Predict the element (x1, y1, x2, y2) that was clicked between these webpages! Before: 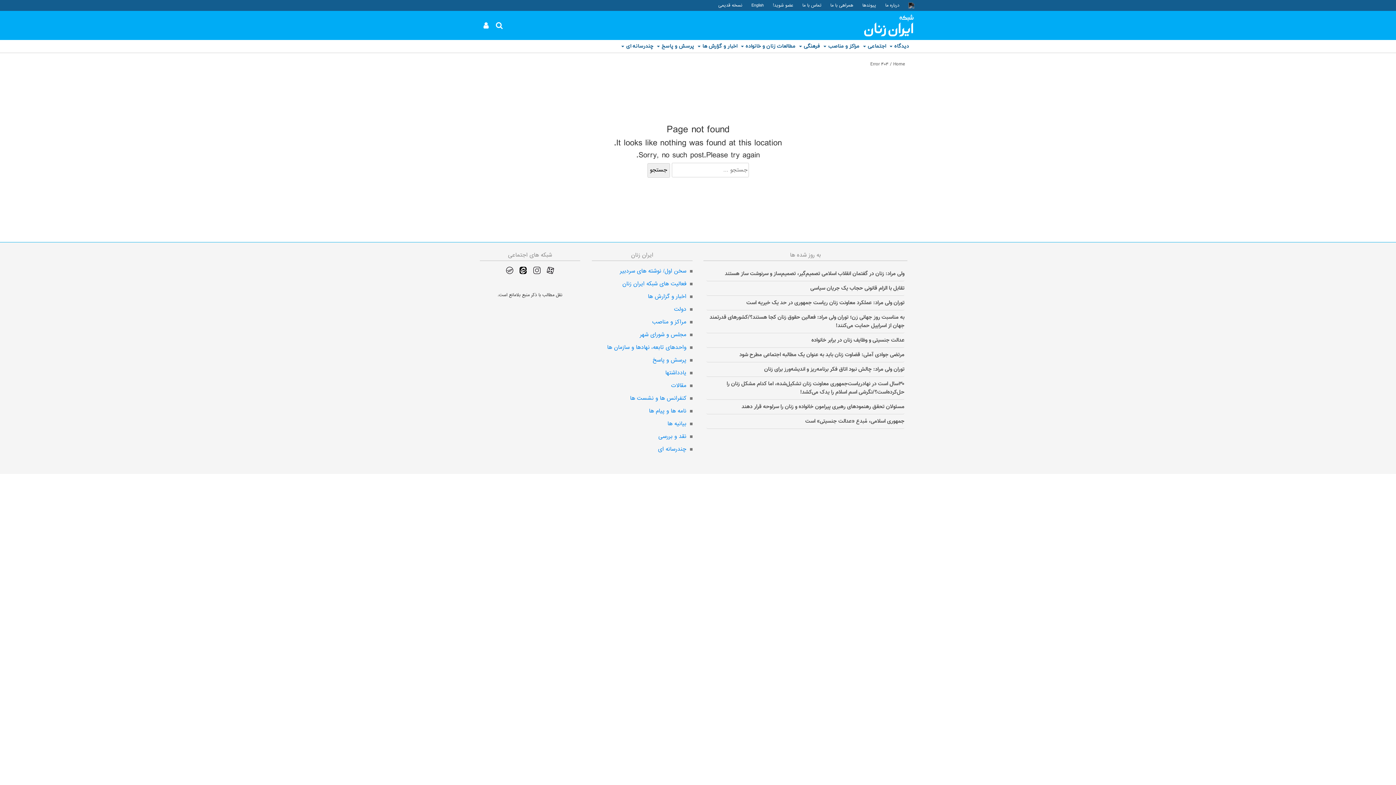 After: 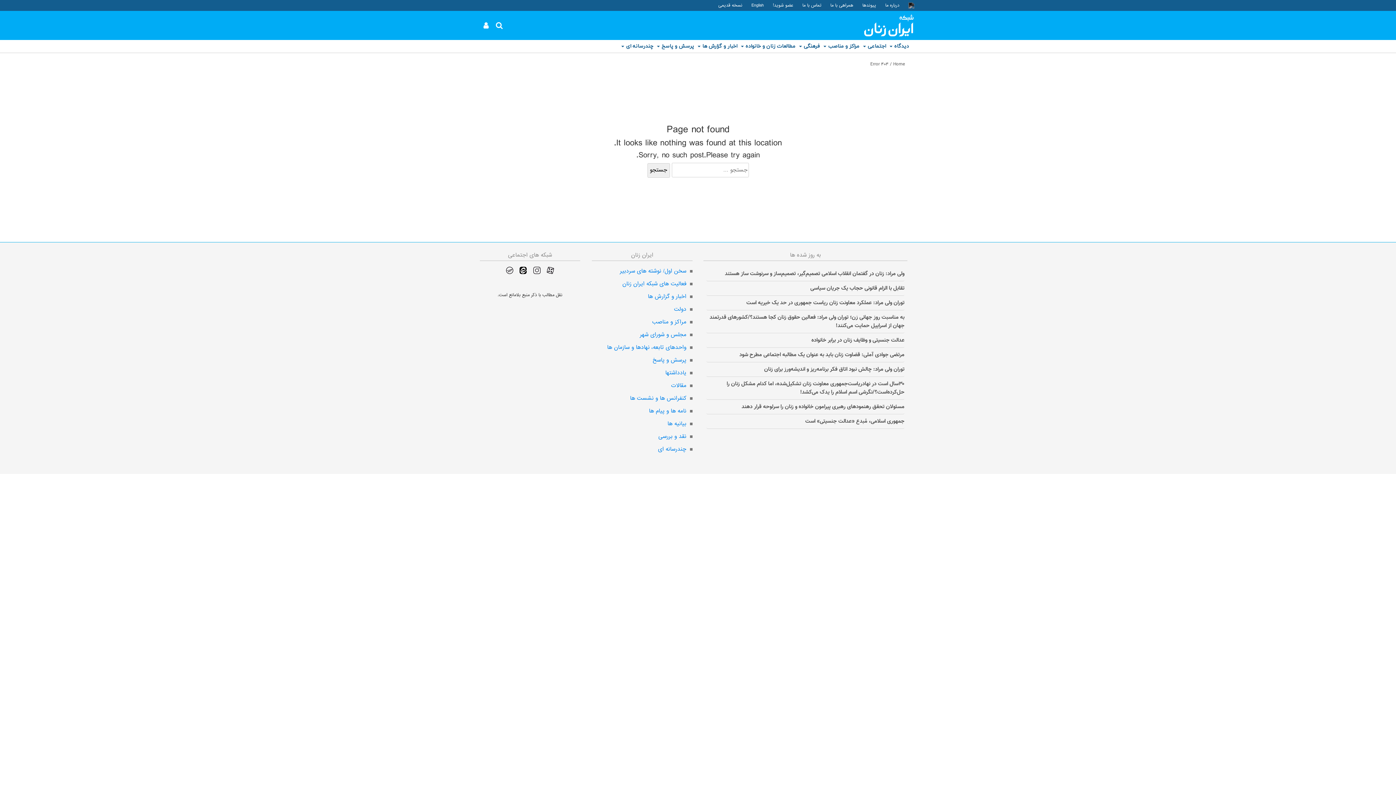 Action: bbox: (901, 2, 916, 8)